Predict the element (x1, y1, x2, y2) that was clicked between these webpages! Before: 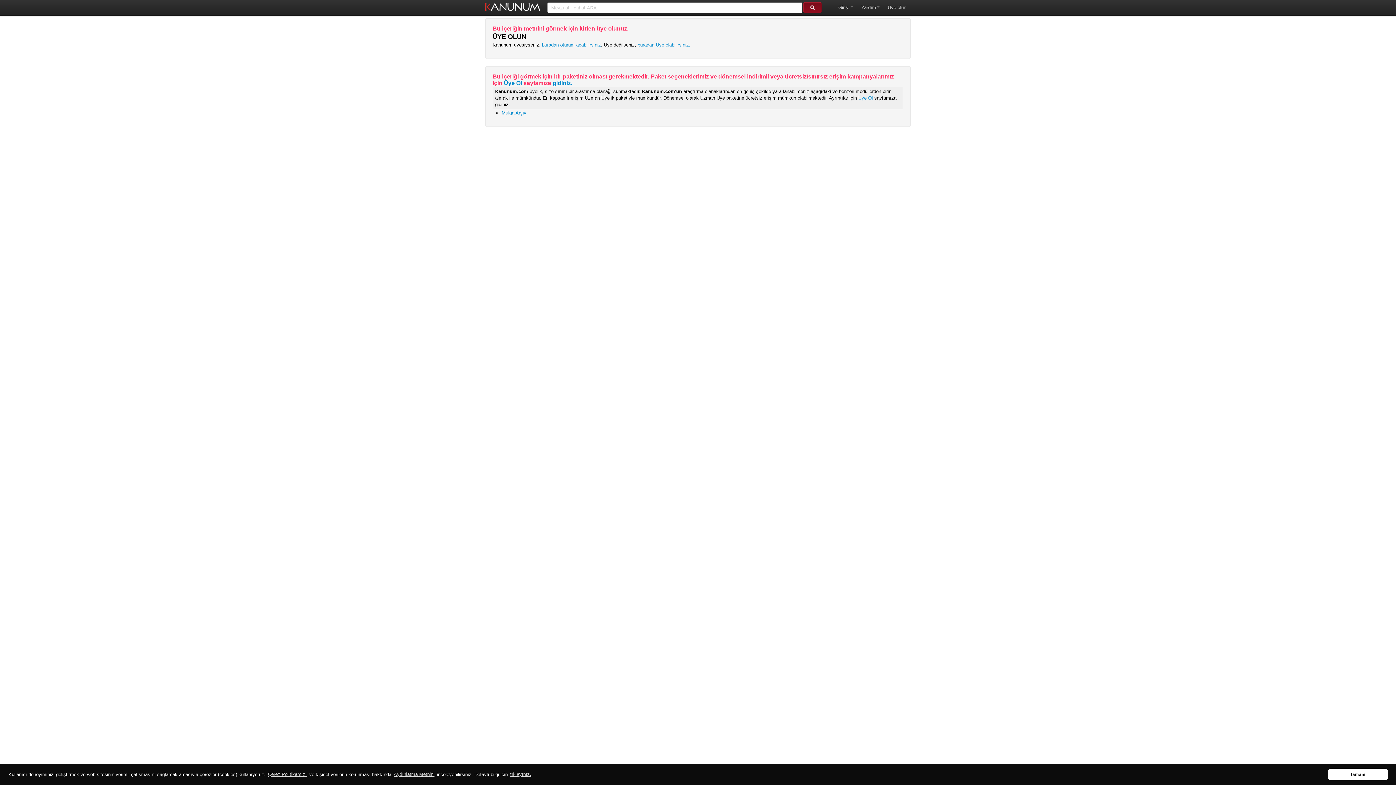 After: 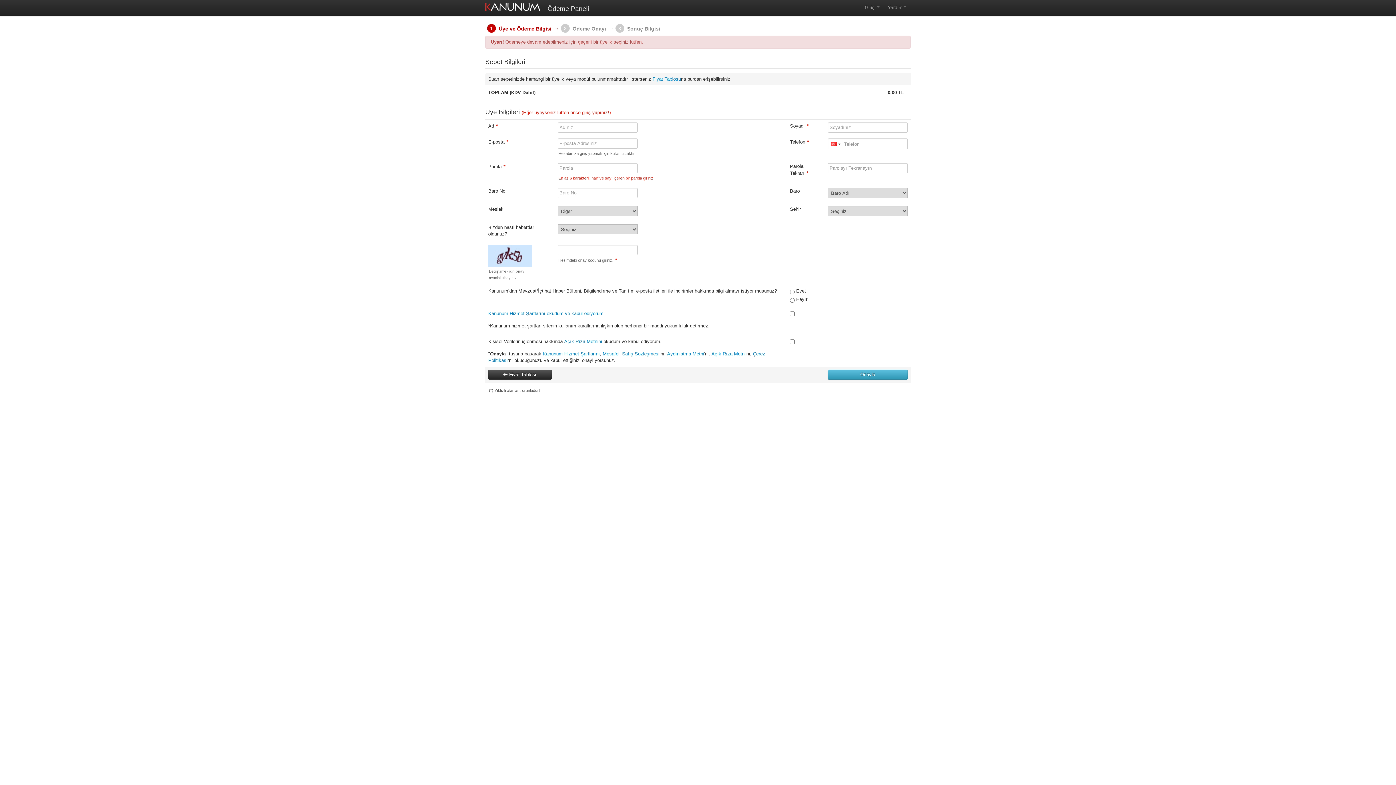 Action: label: Üye Ol bbox: (858, 95, 873, 100)